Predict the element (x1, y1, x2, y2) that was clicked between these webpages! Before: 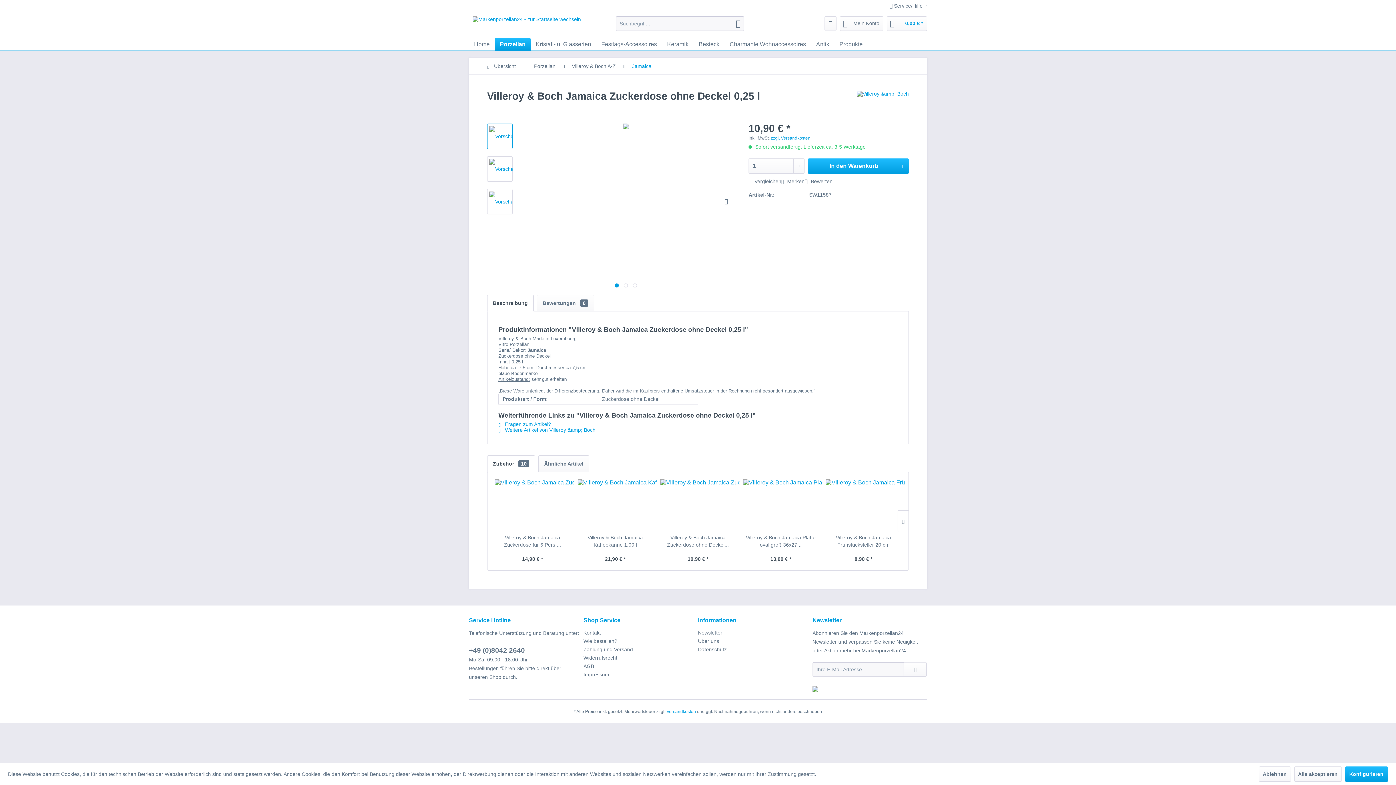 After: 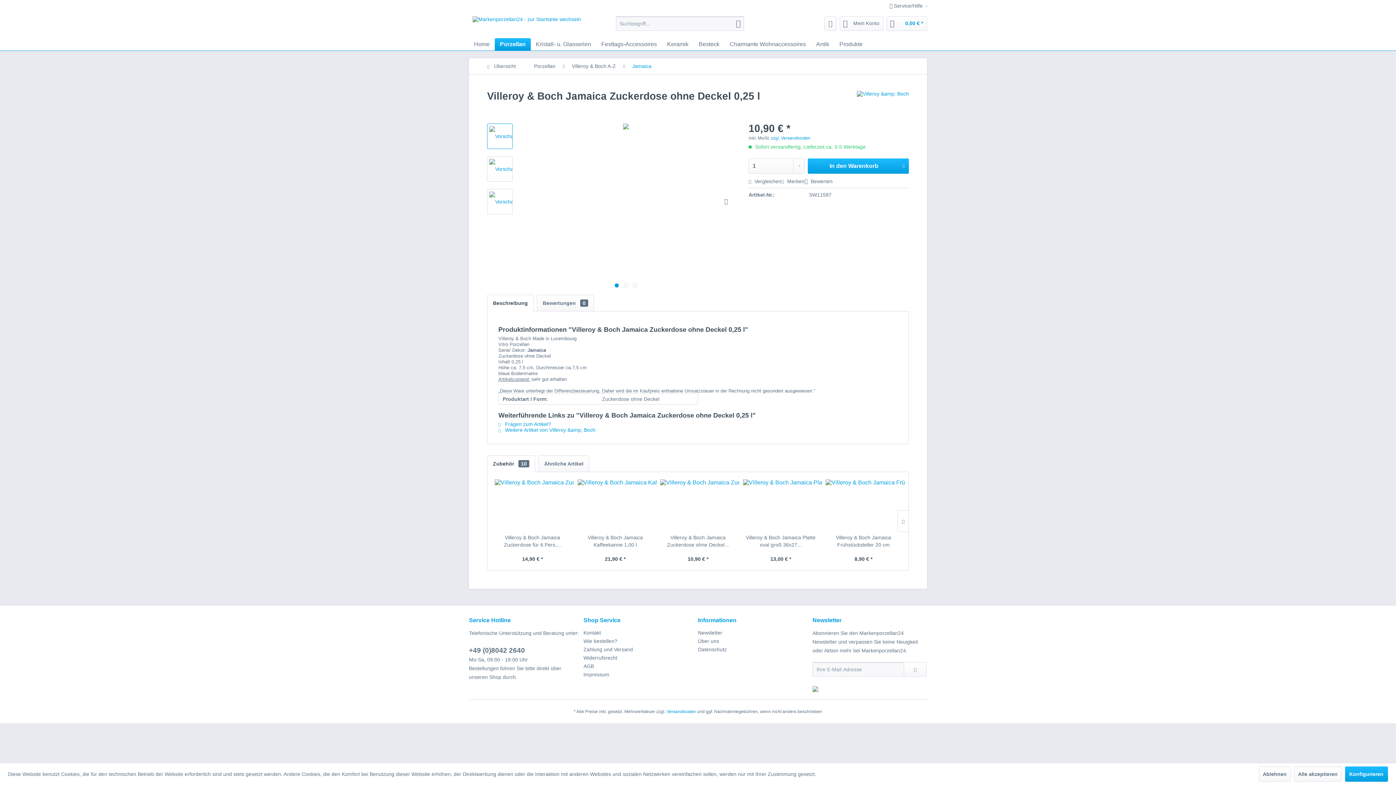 Action: bbox: (614, 283, 618, 287) label:  